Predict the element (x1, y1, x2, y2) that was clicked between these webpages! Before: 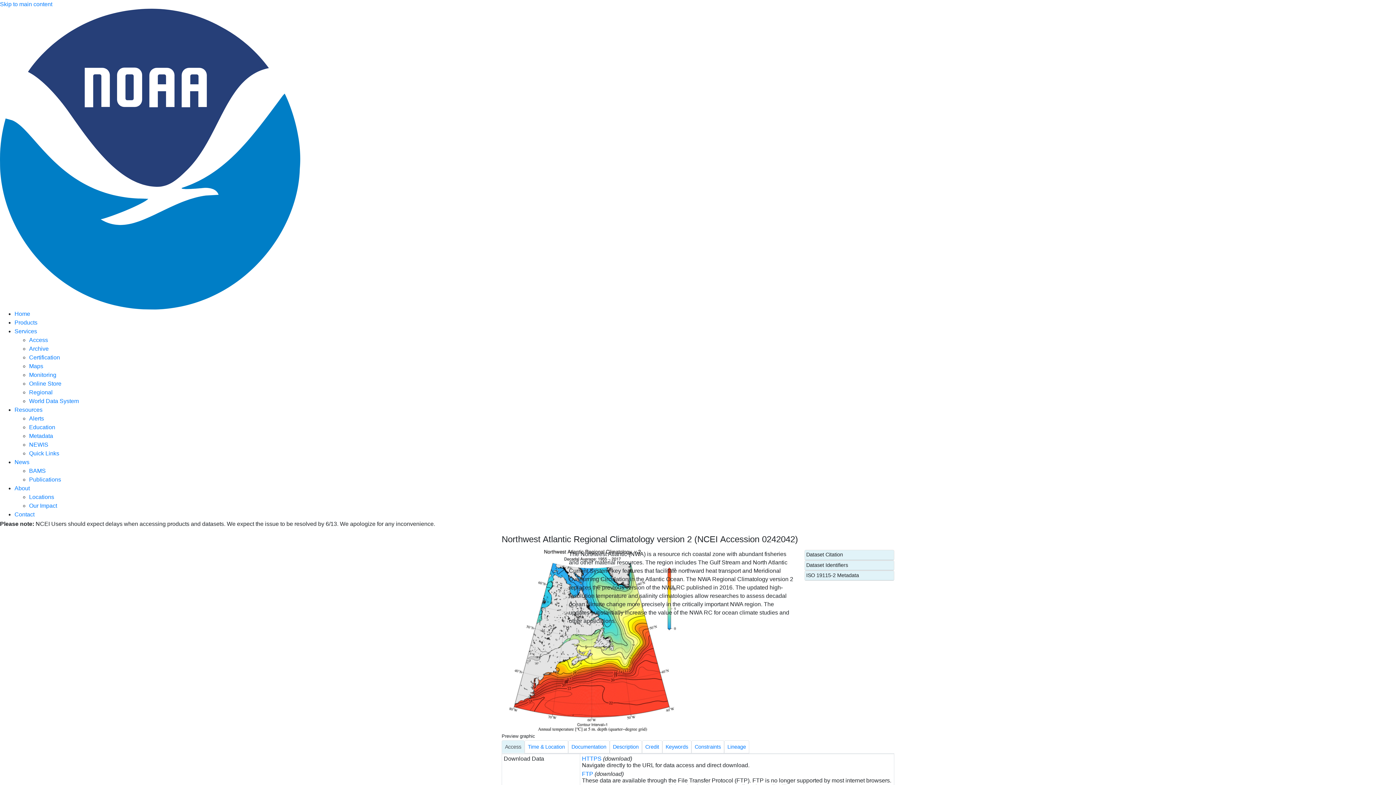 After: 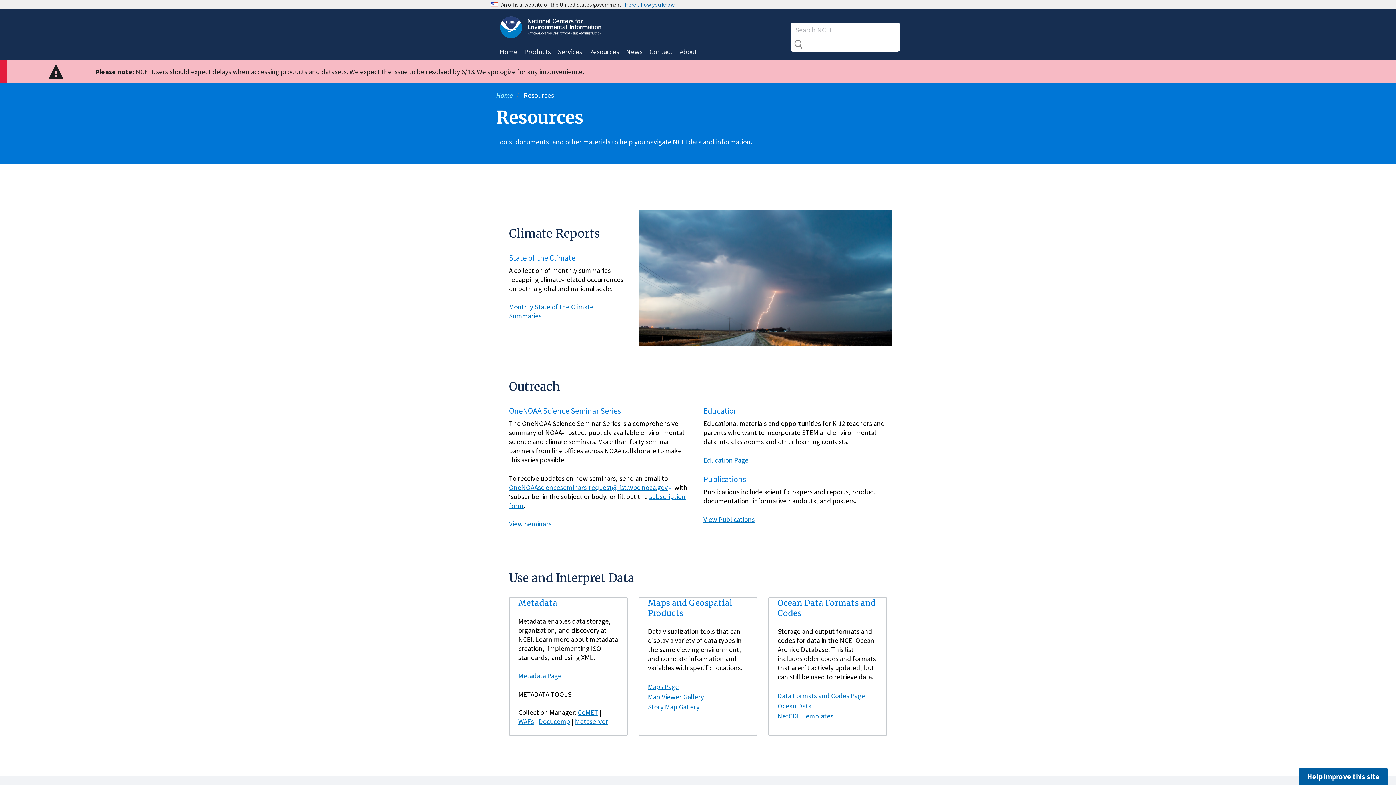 Action: label: Resources bbox: (14, 407, 42, 413)